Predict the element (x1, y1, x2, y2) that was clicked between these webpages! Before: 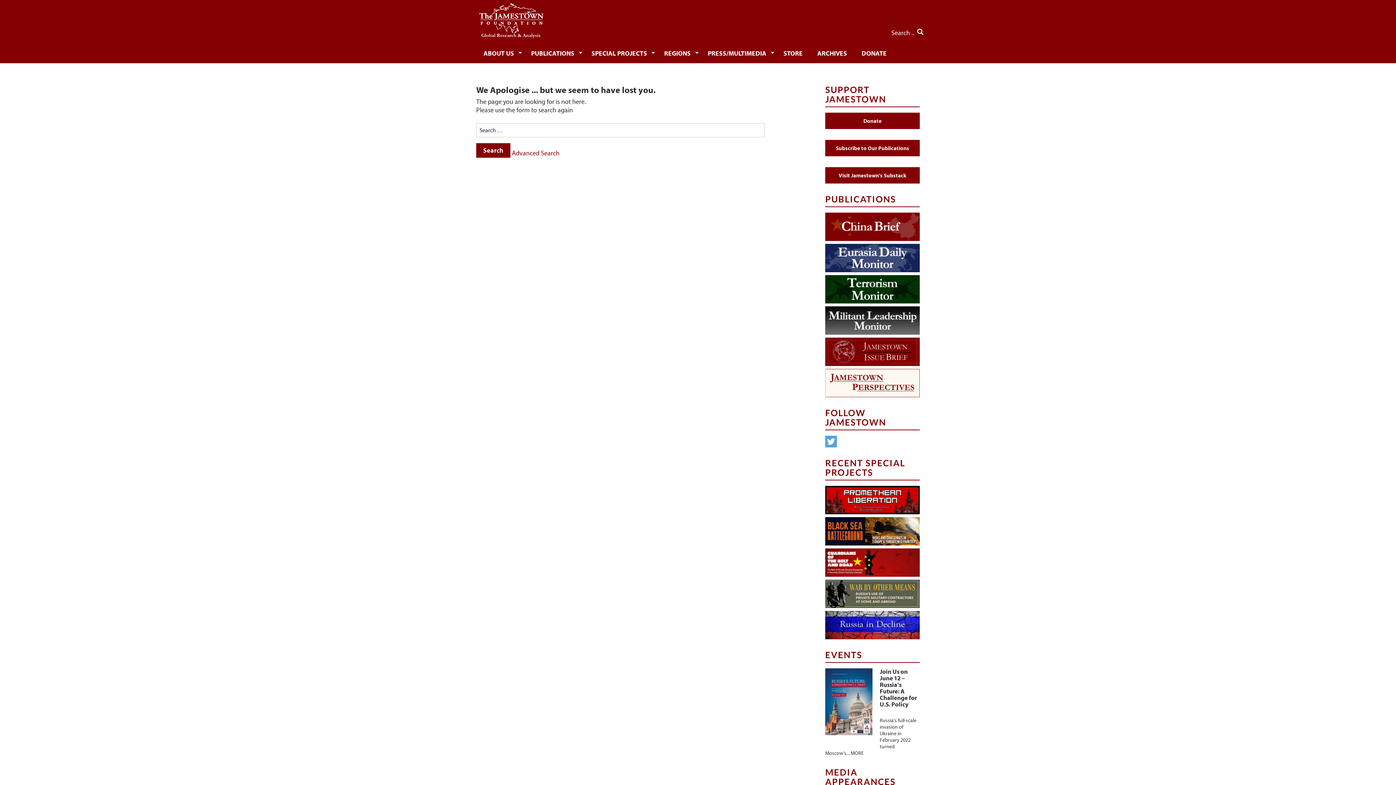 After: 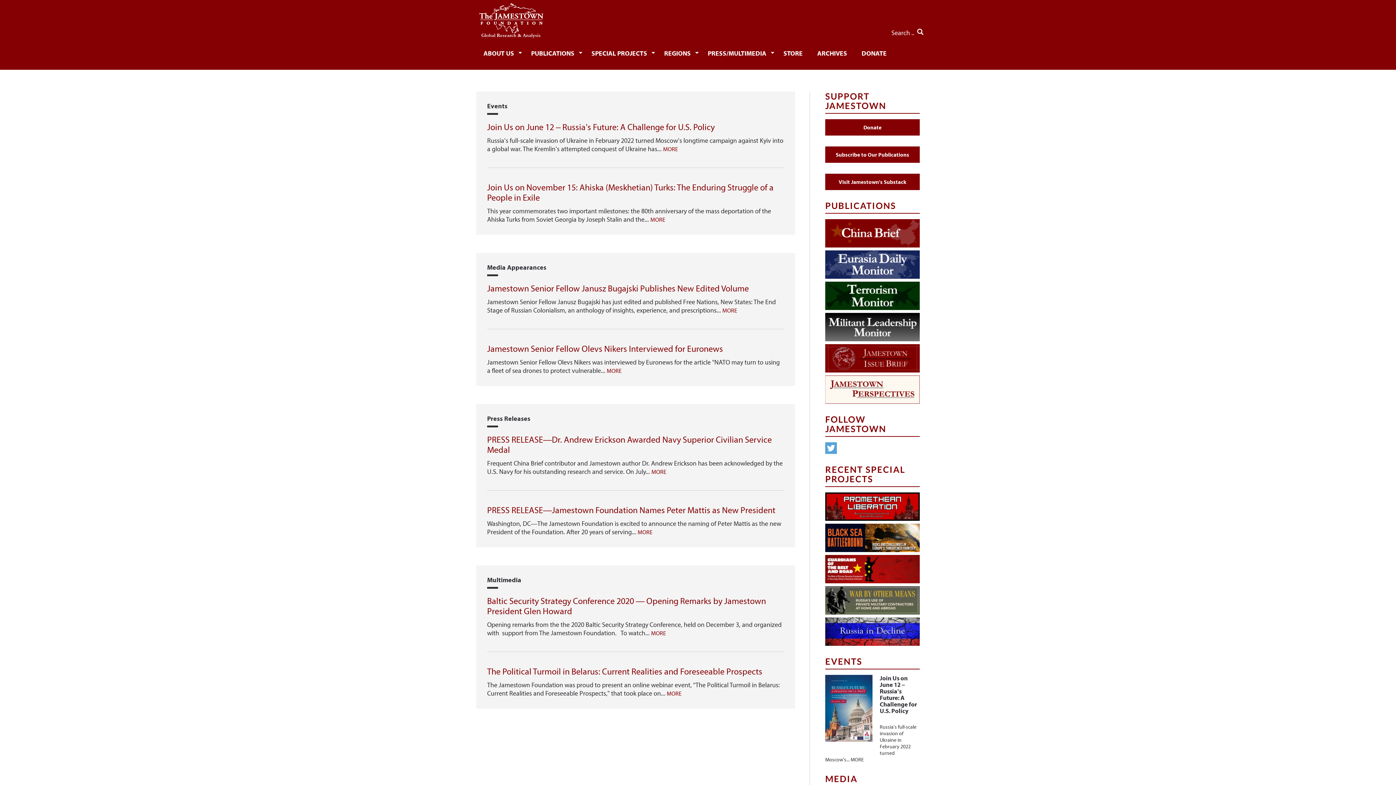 Action: bbox: (700, 42, 776, 63) label: PRESS/MULTIMEDIA